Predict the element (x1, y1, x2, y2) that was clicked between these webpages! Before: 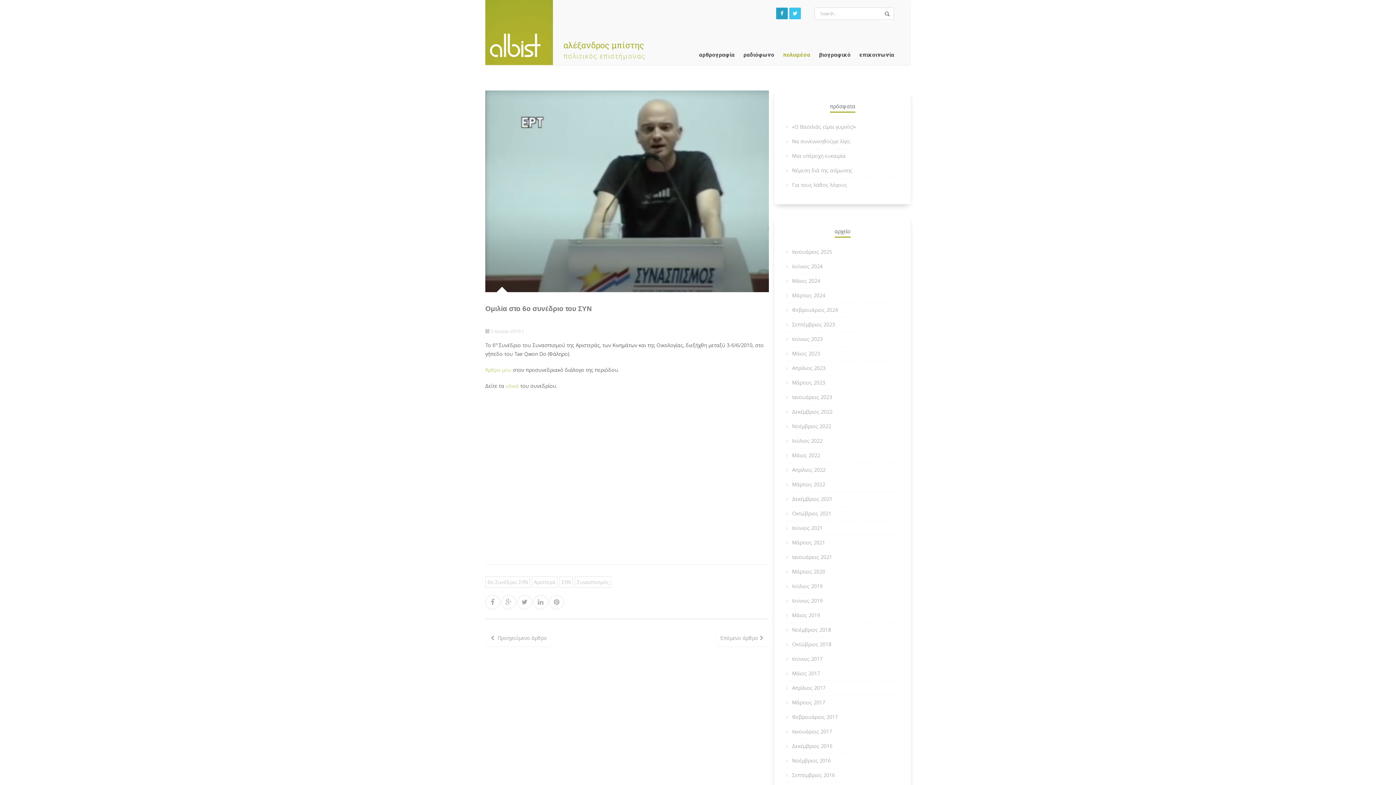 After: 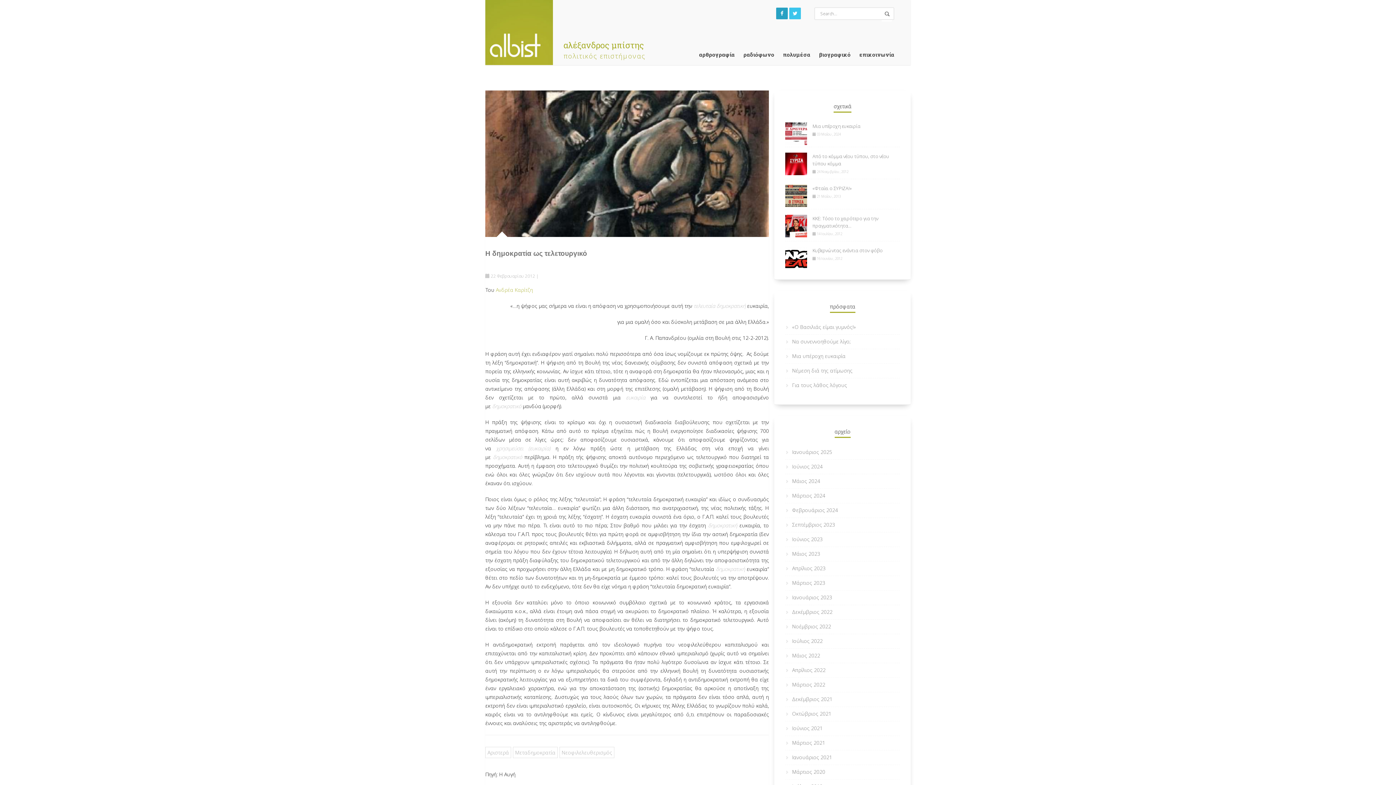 Action: bbox: (716, 630, 769, 646) label: Επόμενο άρθρο